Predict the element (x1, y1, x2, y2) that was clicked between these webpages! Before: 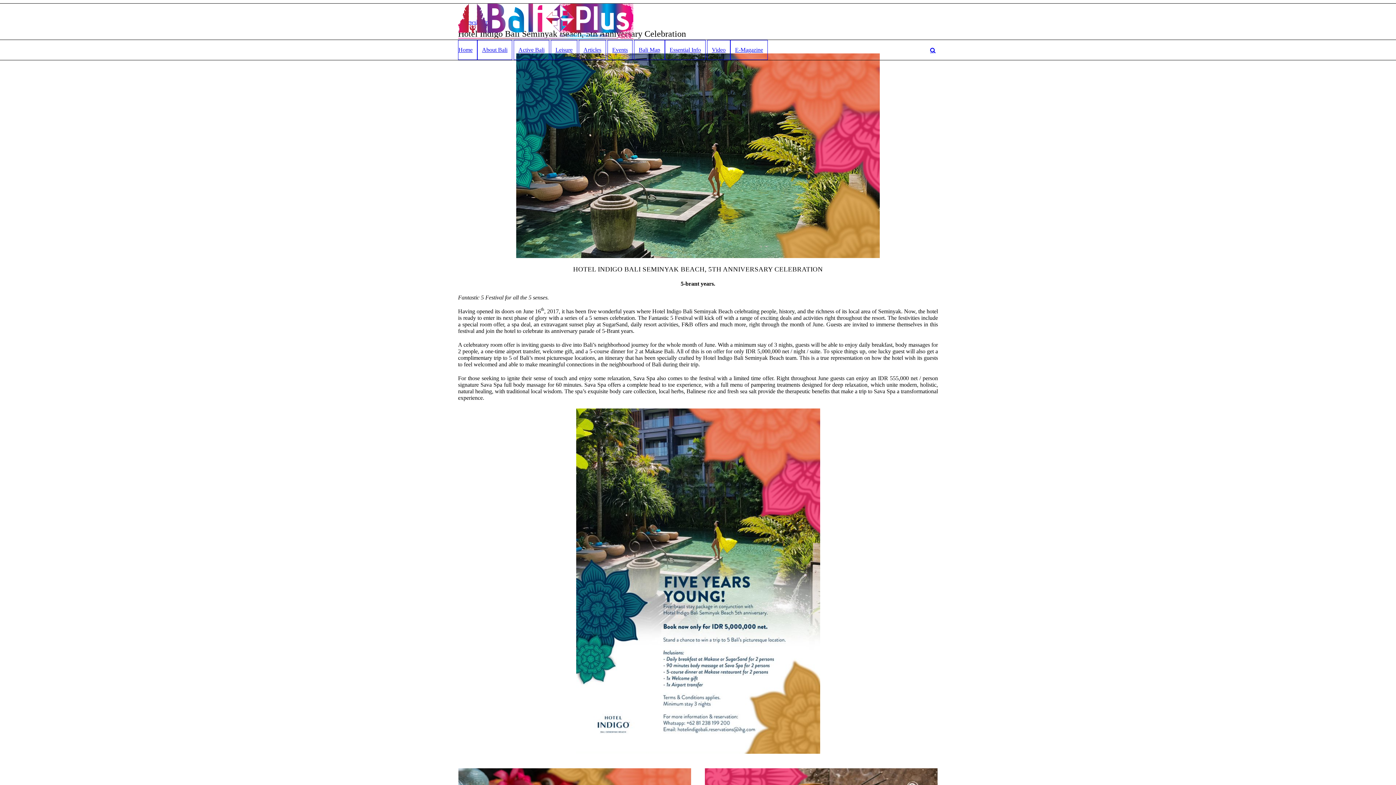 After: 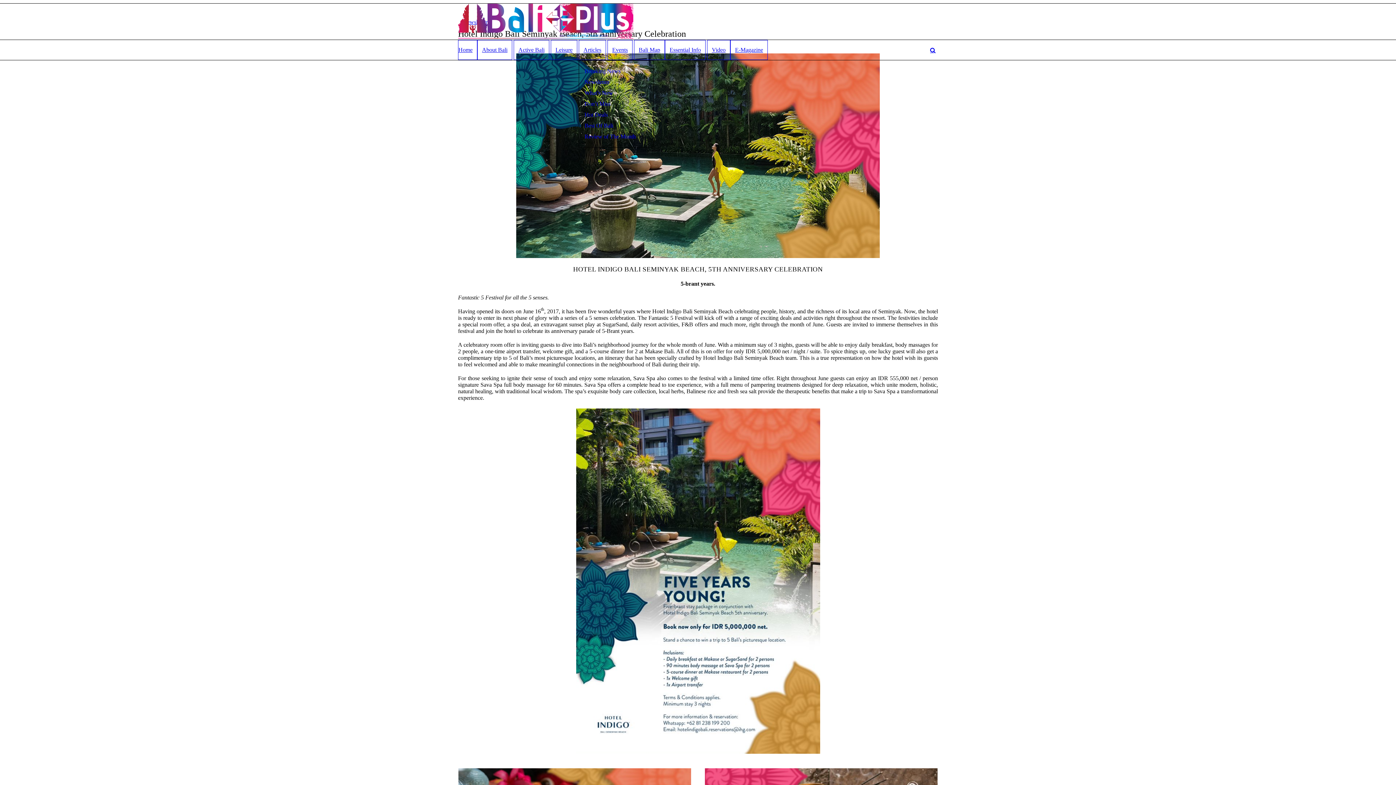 Action: bbox: (578, 40, 606, 60) label: Articles